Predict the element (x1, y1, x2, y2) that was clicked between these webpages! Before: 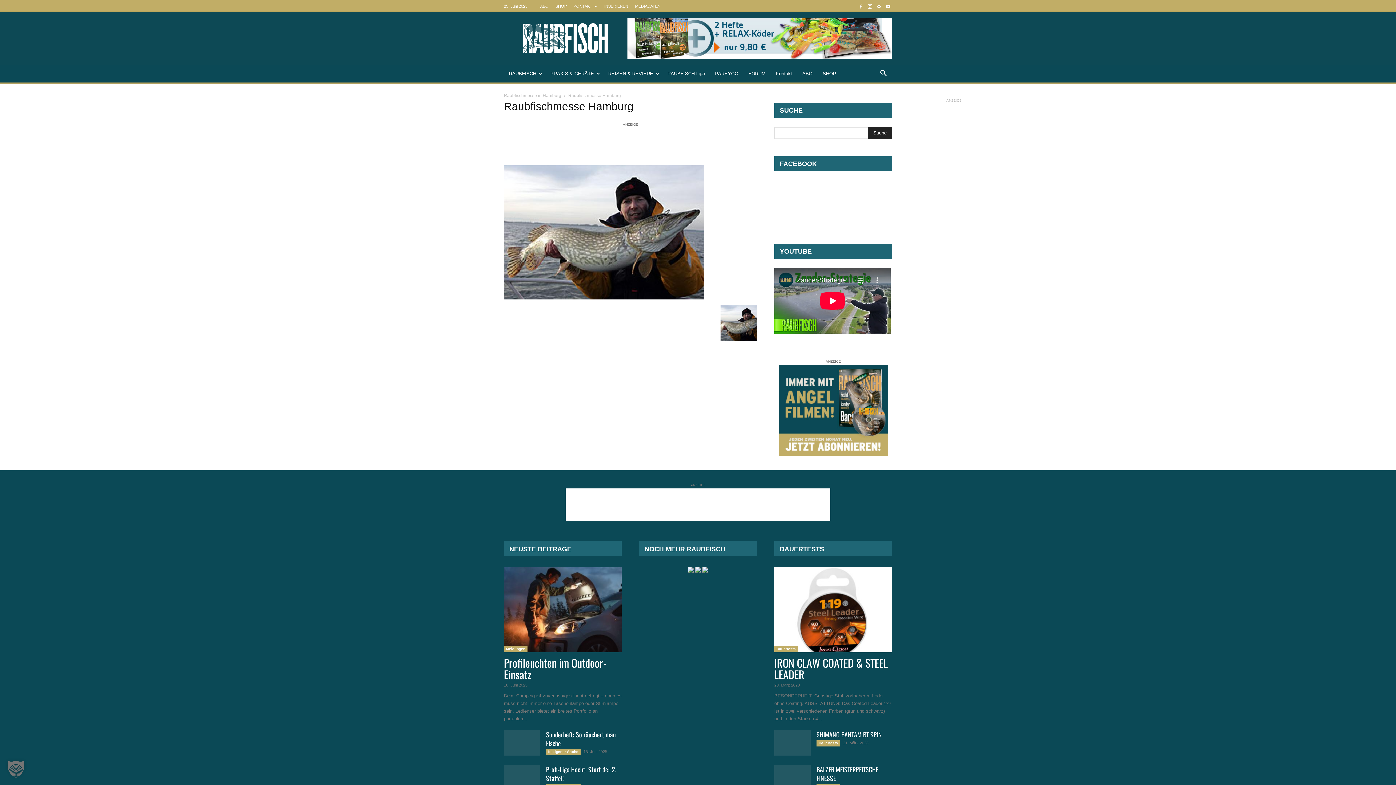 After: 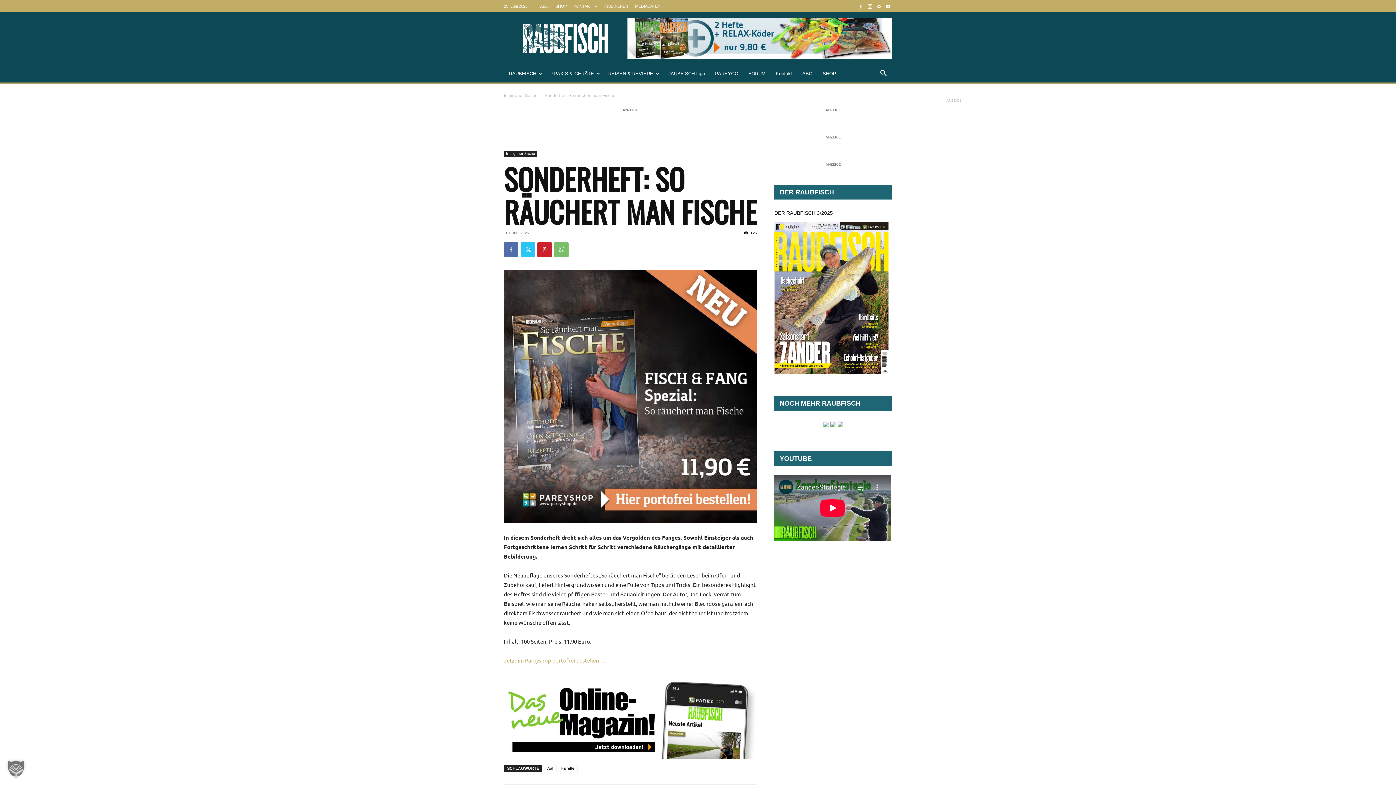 Action: bbox: (546, 730, 616, 748) label: Sonderheft: So räuchert man Fische